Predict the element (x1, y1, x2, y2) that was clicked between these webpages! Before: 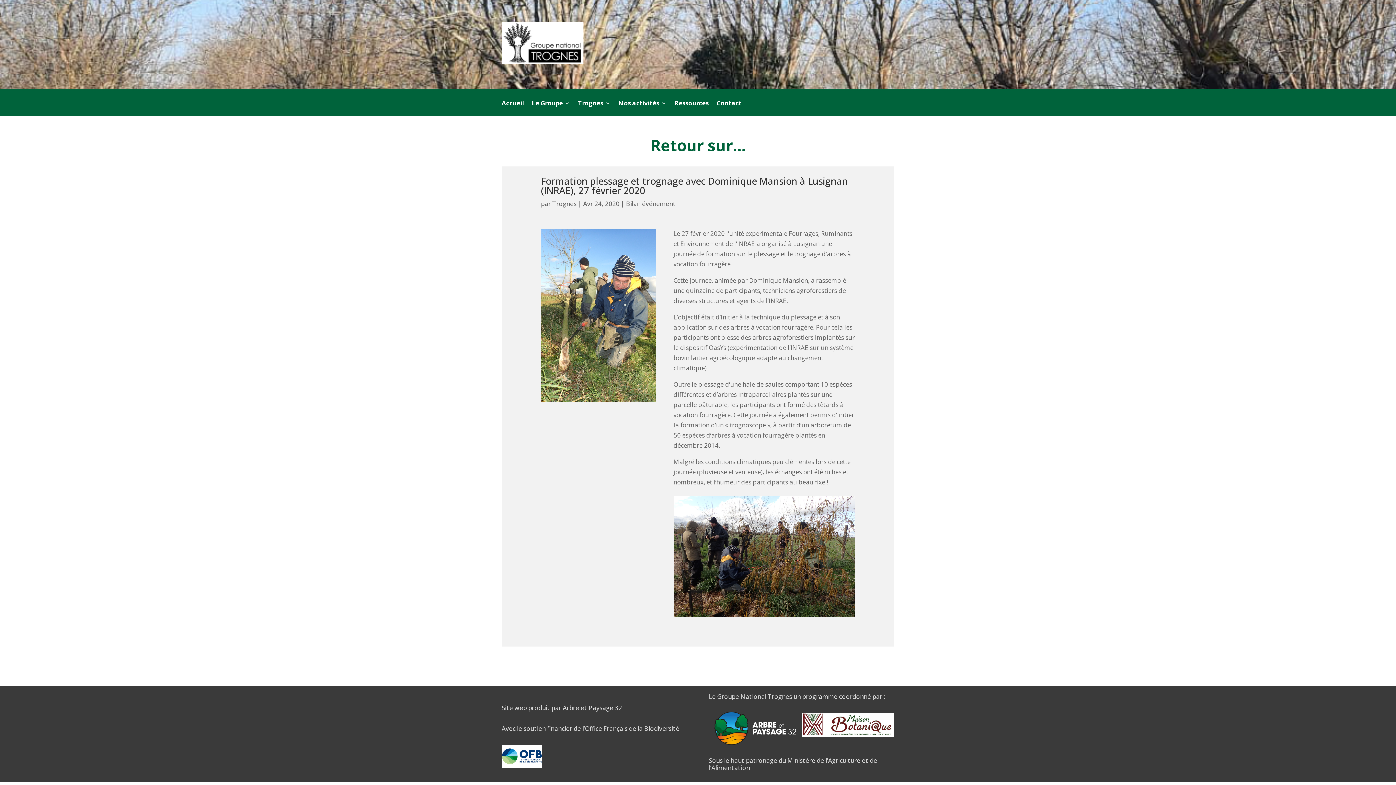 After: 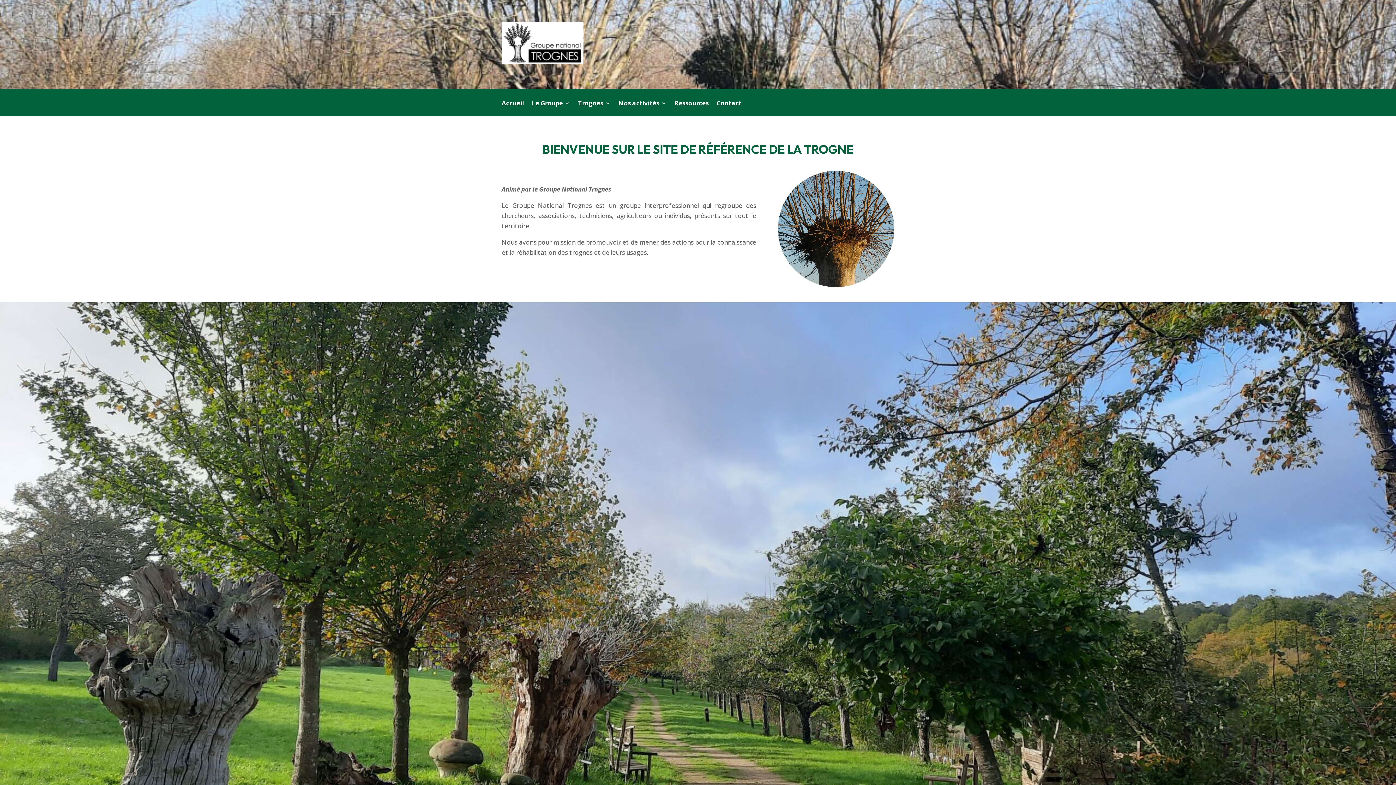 Action: label: Accueil bbox: (501, 100, 524, 116)